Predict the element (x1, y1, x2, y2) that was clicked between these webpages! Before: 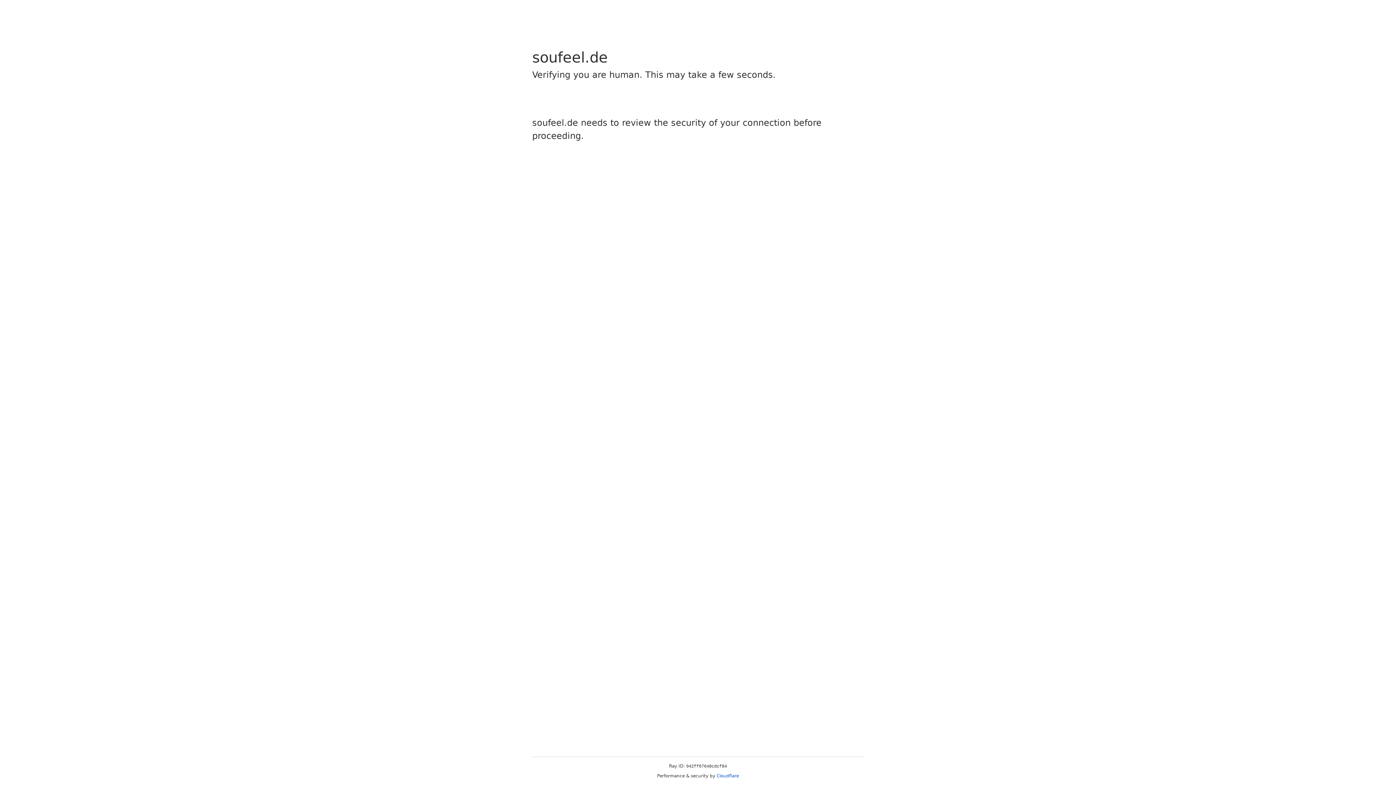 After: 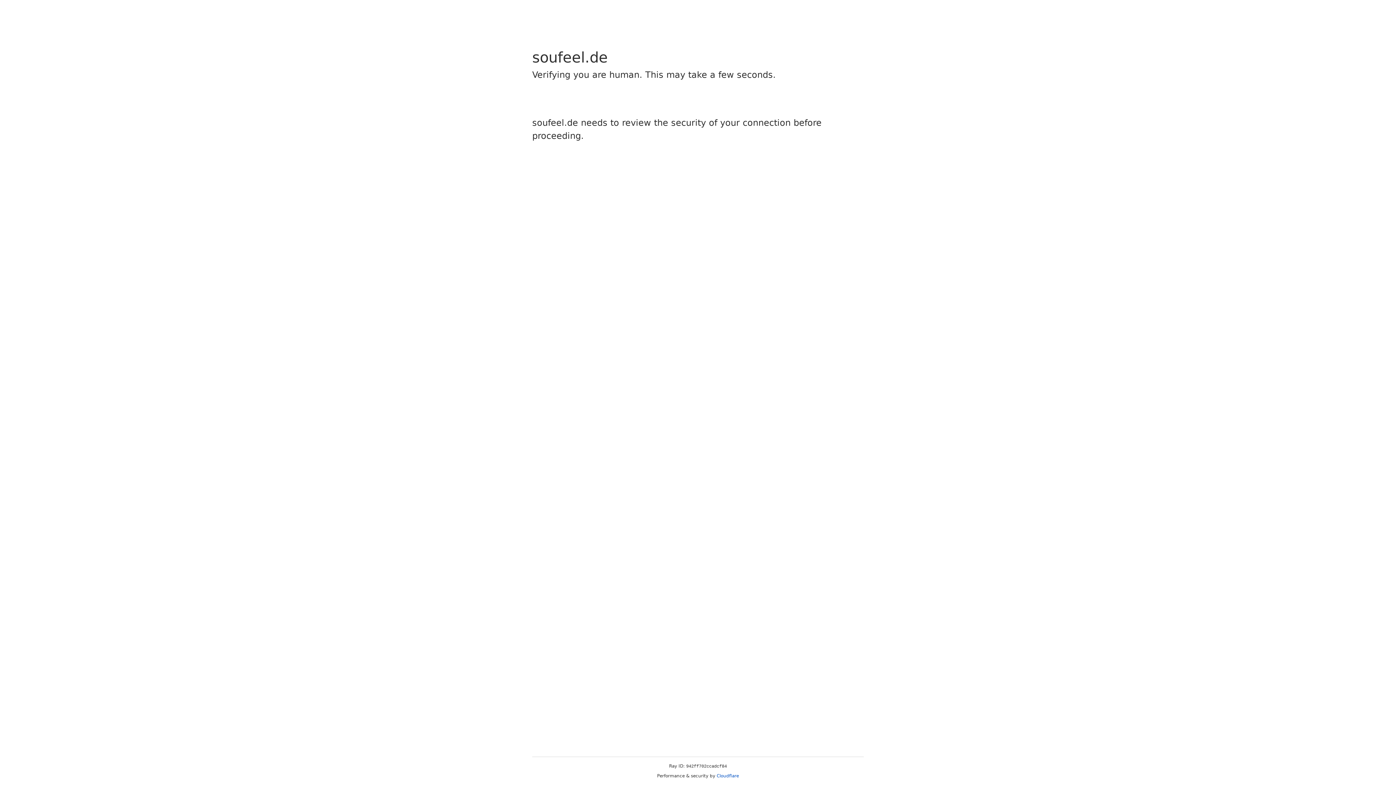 Action: bbox: (716, 773, 739, 778) label: Cloudflare